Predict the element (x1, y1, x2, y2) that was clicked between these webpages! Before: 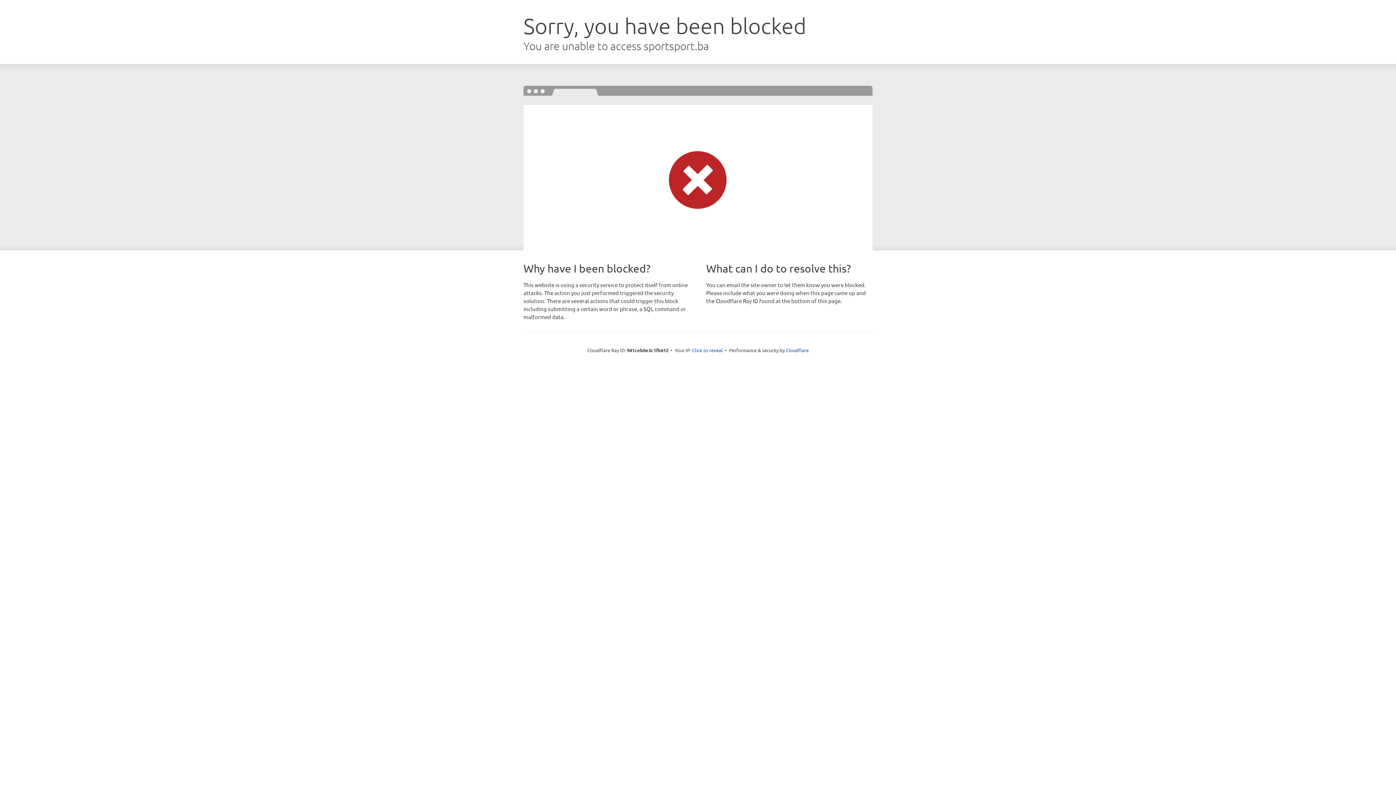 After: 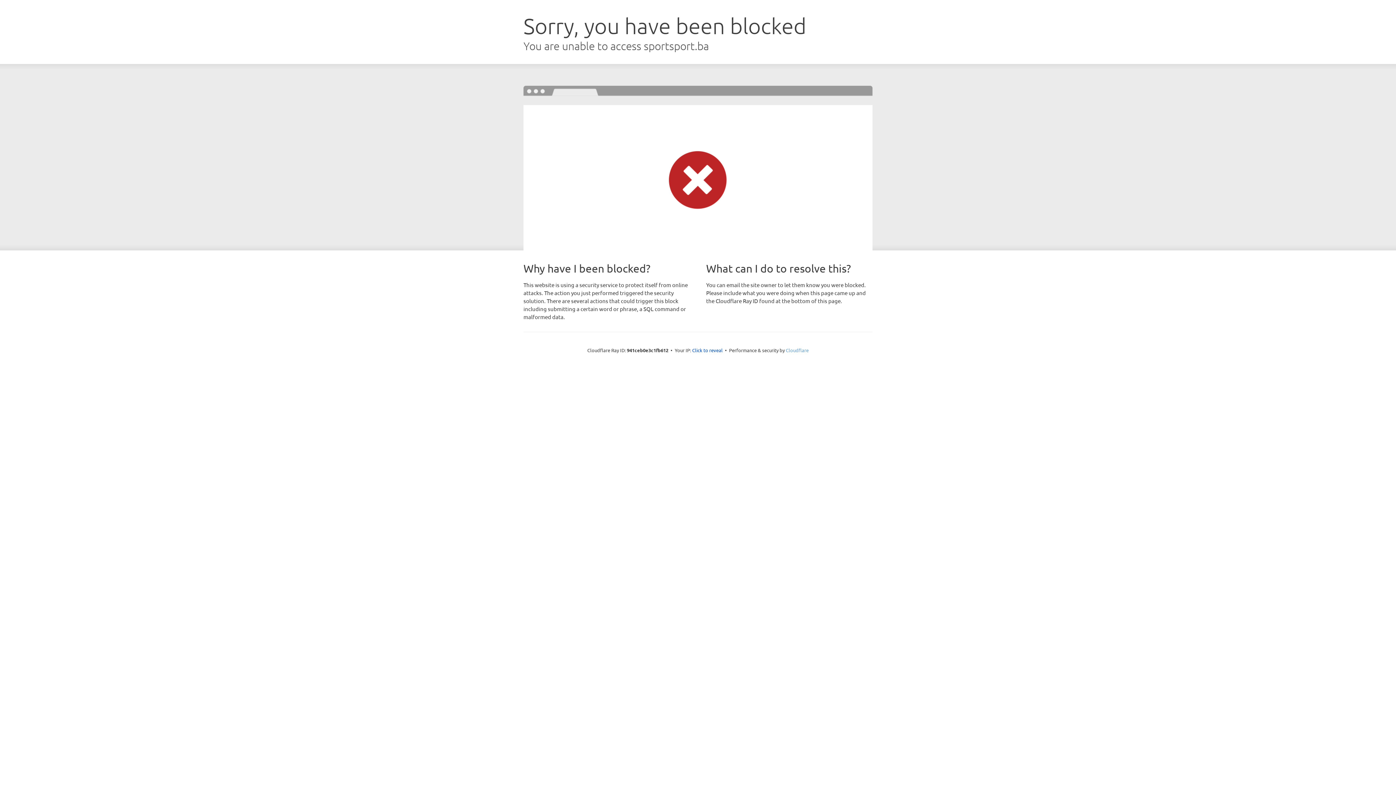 Action: bbox: (786, 347, 808, 353) label: Cloudflare